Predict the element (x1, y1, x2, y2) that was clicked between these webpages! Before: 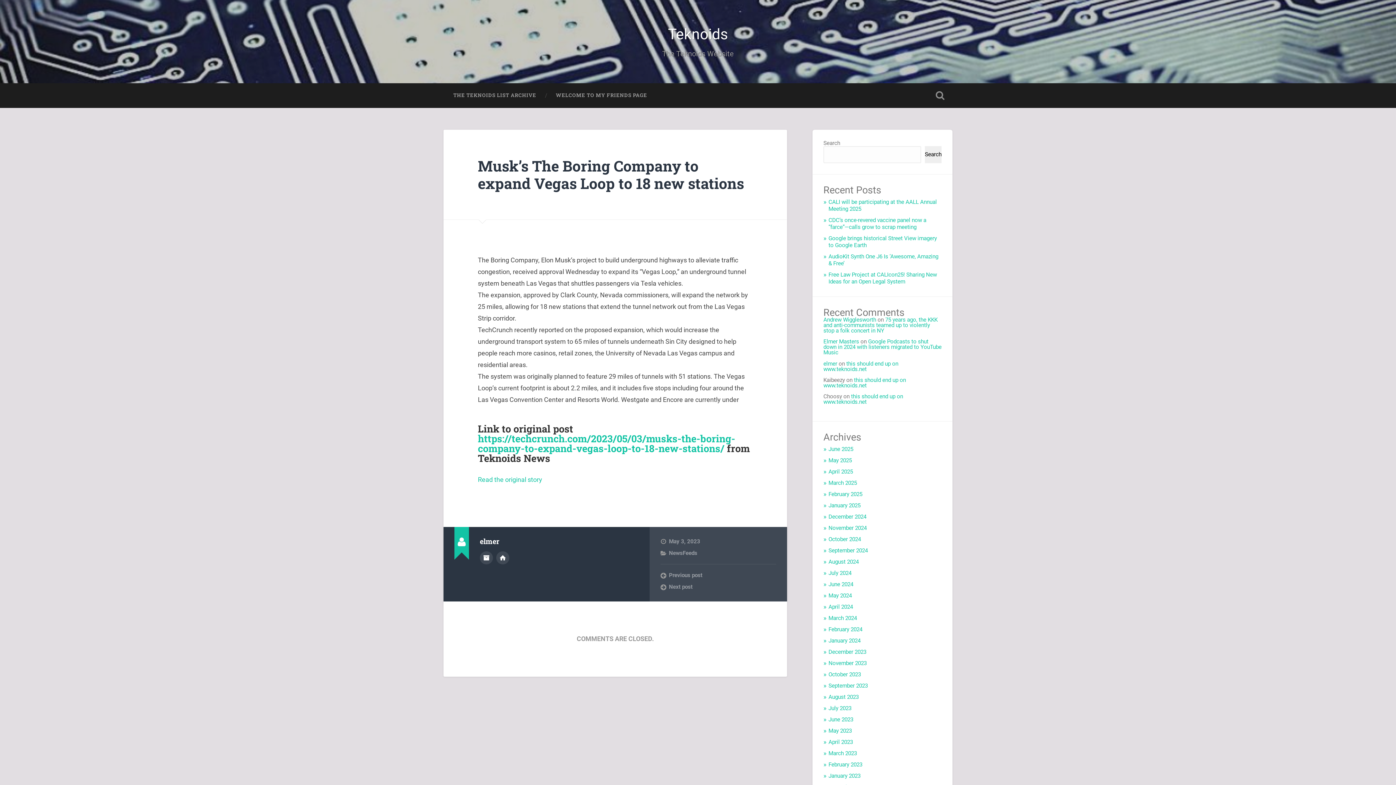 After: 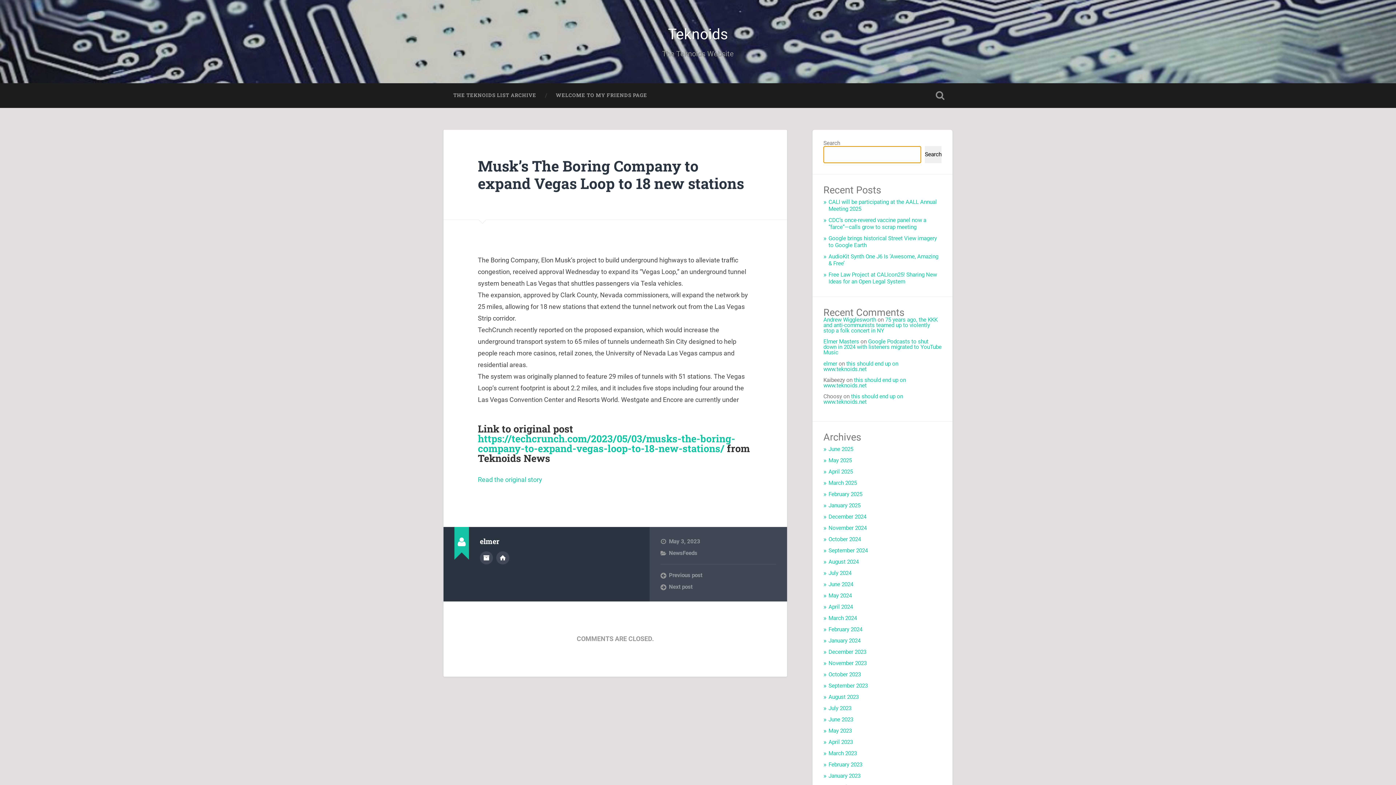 Action: bbox: (925, 146, 941, 163) label: Search